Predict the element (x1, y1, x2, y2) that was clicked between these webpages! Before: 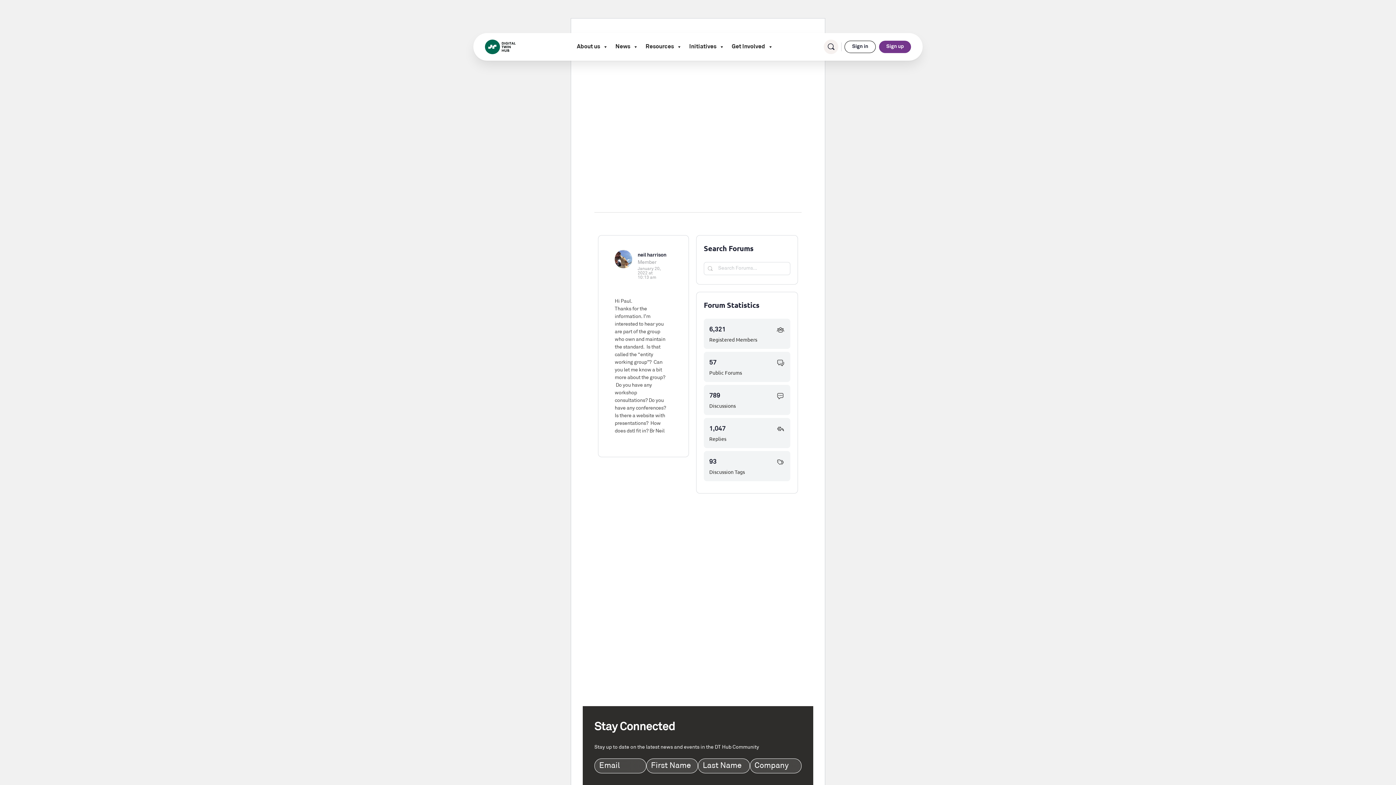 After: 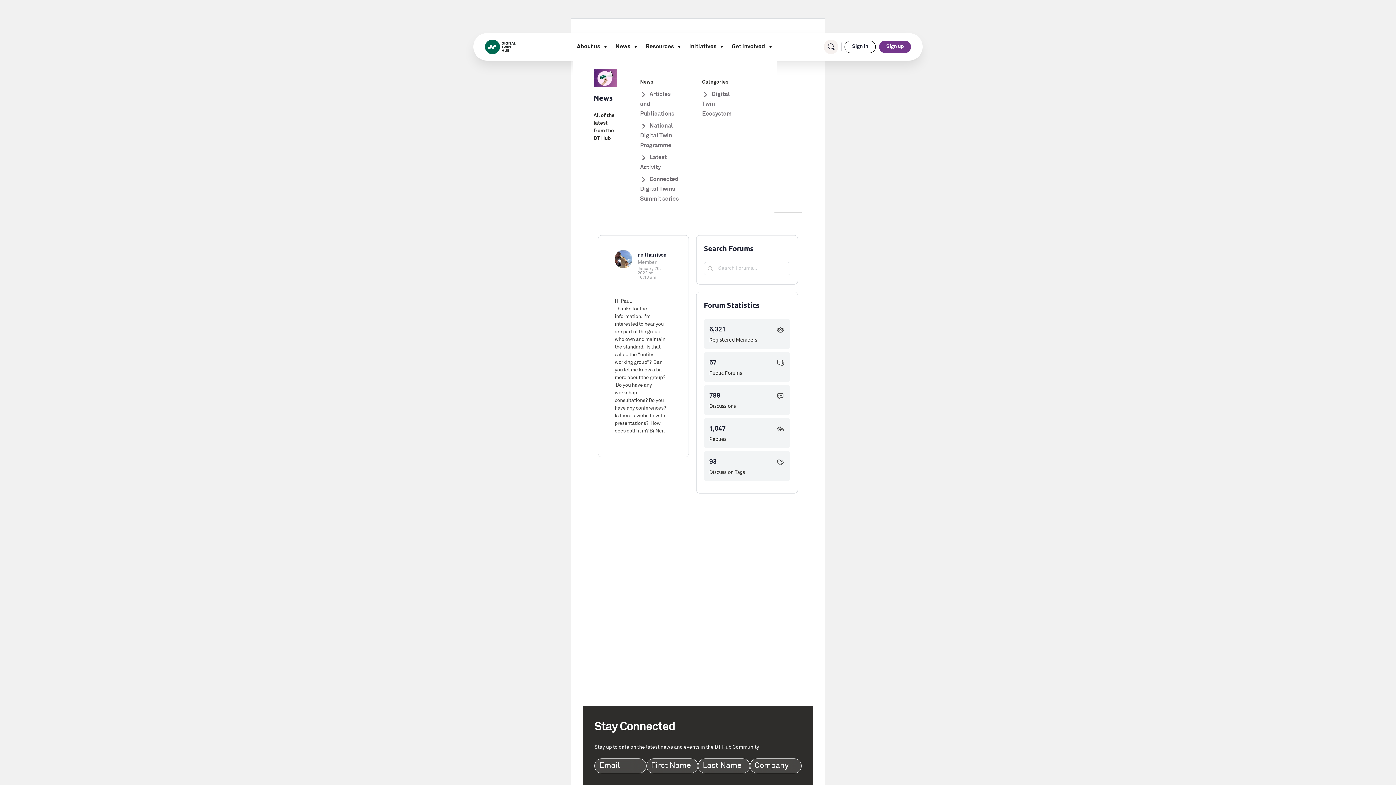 Action: label: News bbox: (611, 33, 642, 60)